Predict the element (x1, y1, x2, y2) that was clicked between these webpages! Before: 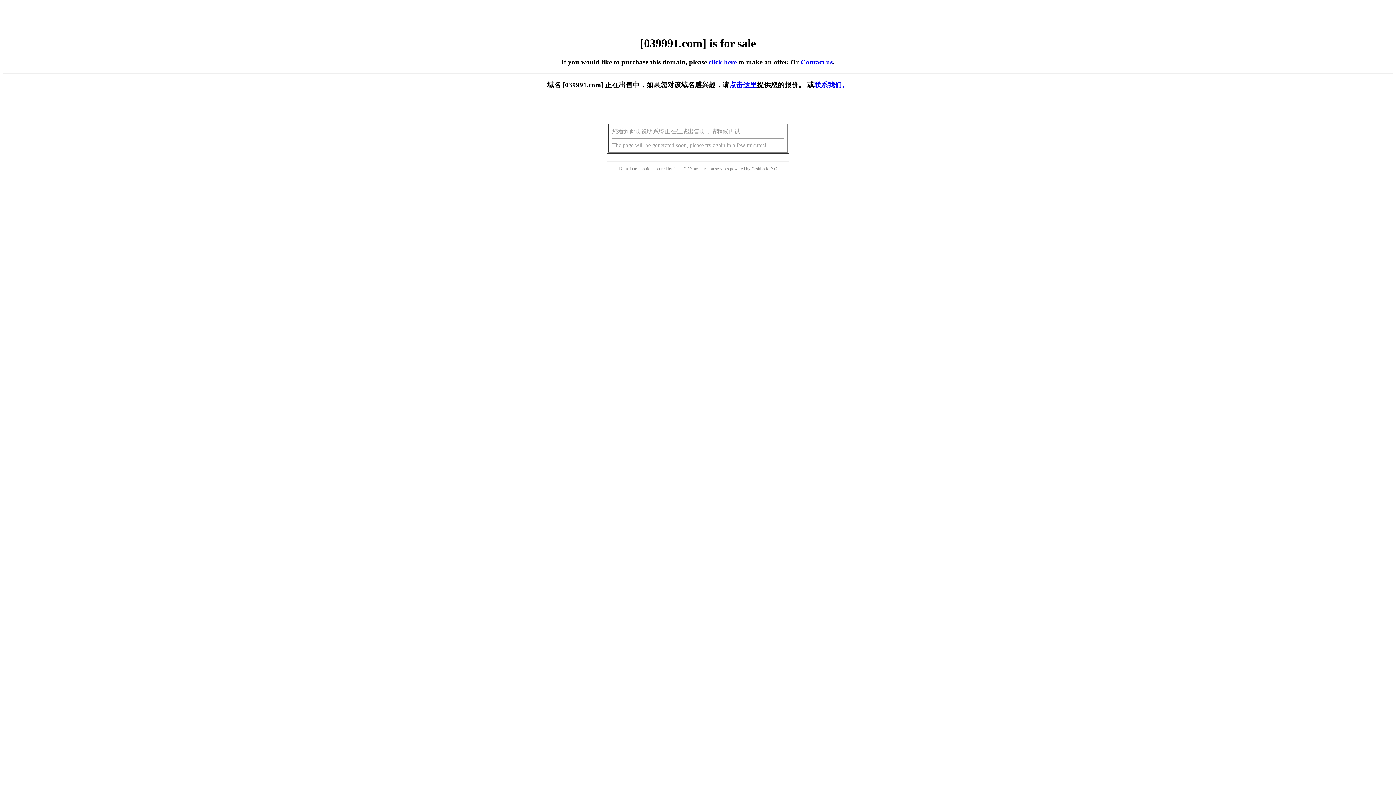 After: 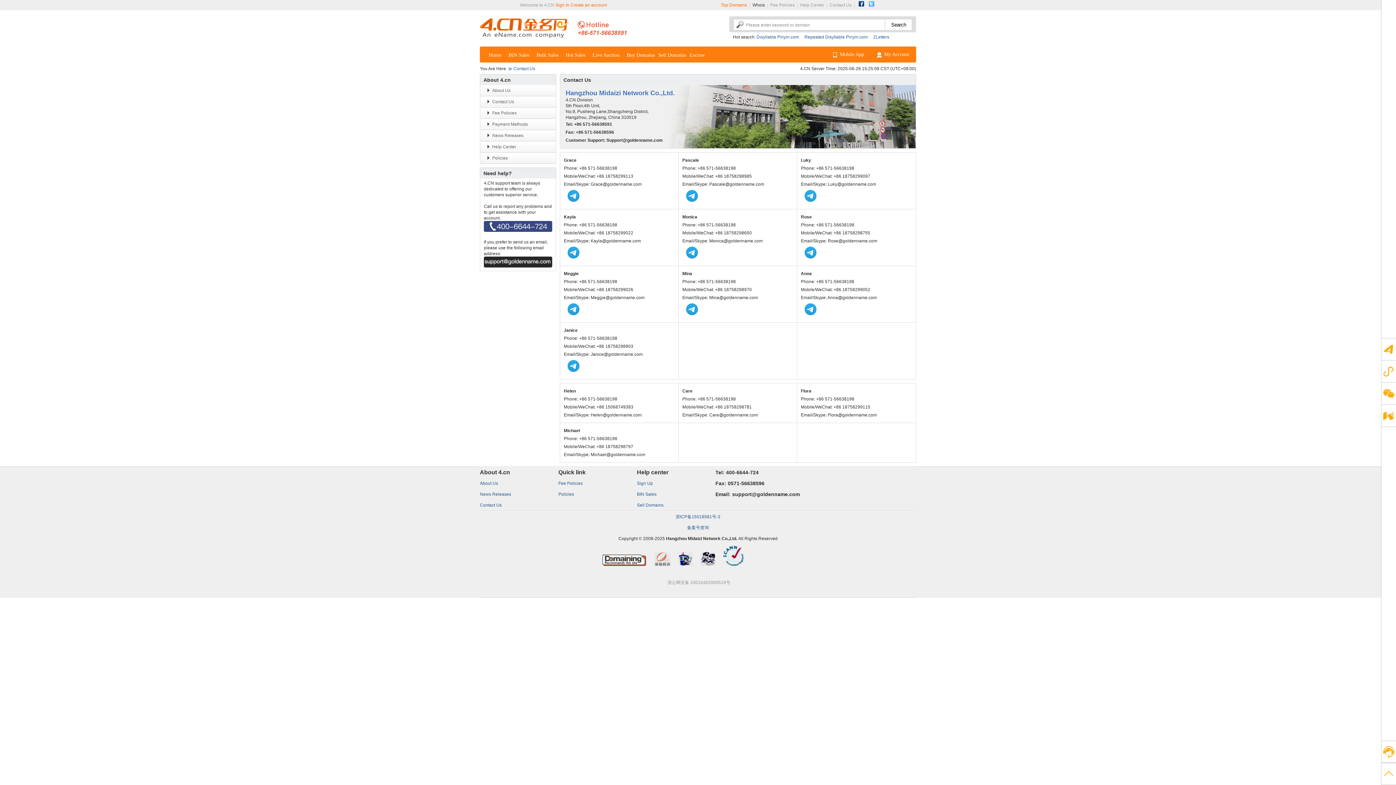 Action: label: Contact us bbox: (800, 58, 832, 65)